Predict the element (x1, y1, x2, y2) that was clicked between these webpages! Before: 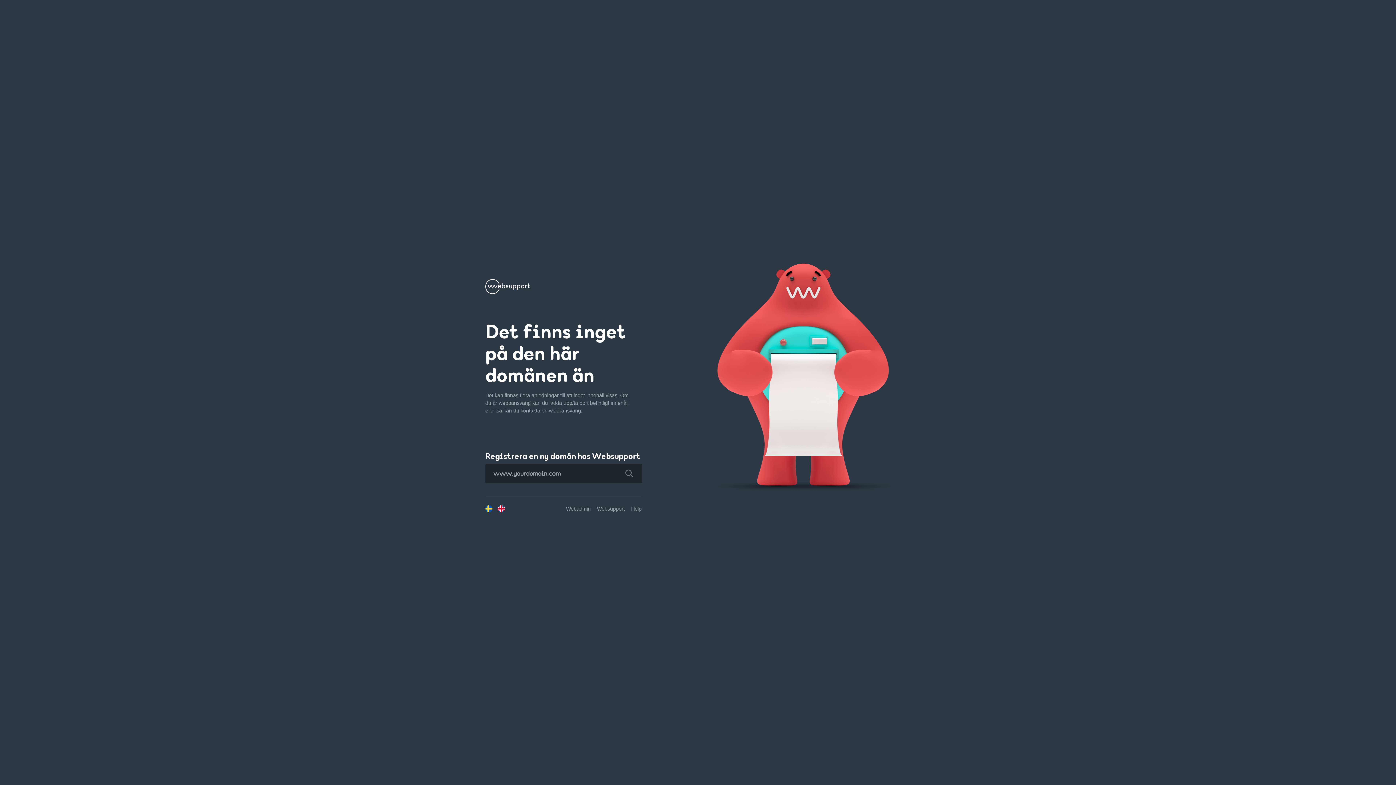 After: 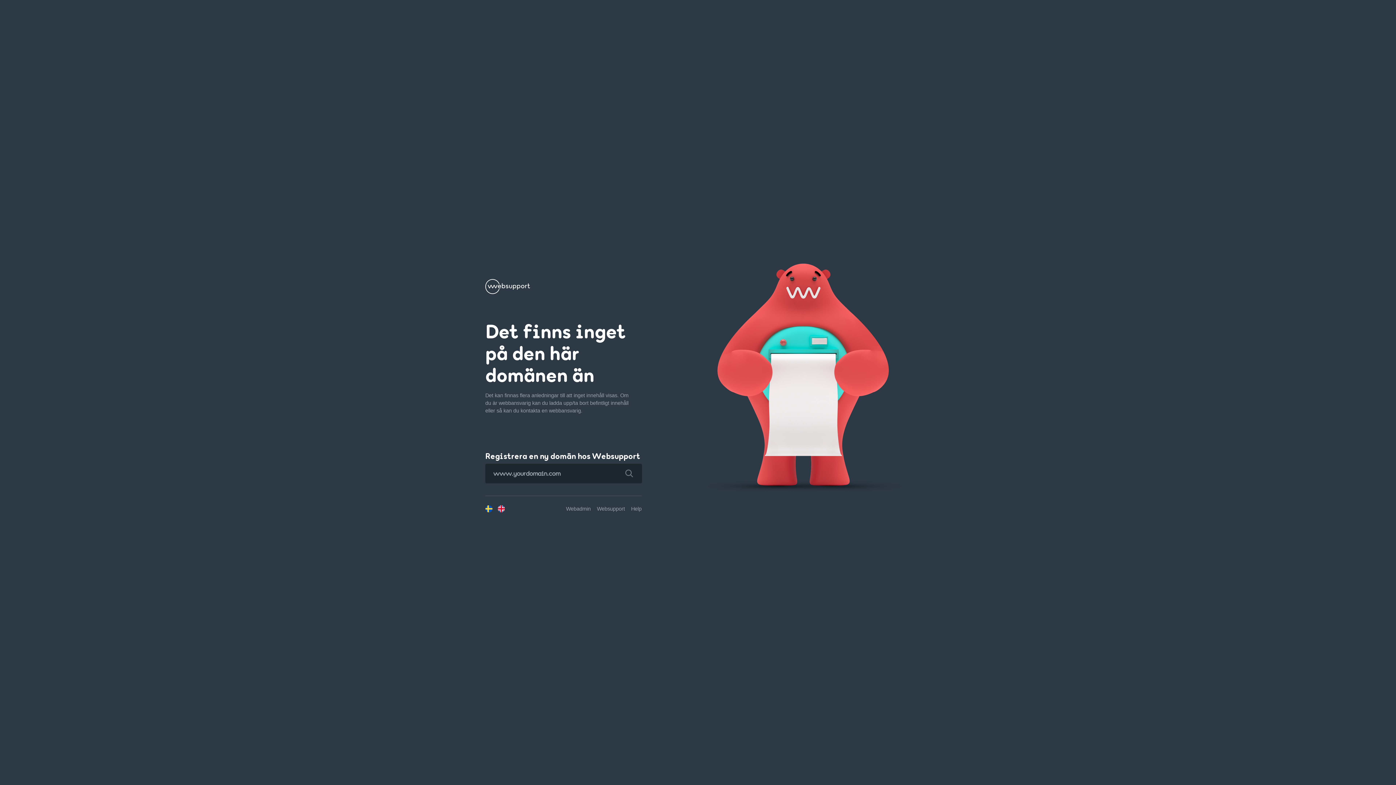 Action: bbox: (616, 463, 642, 483)